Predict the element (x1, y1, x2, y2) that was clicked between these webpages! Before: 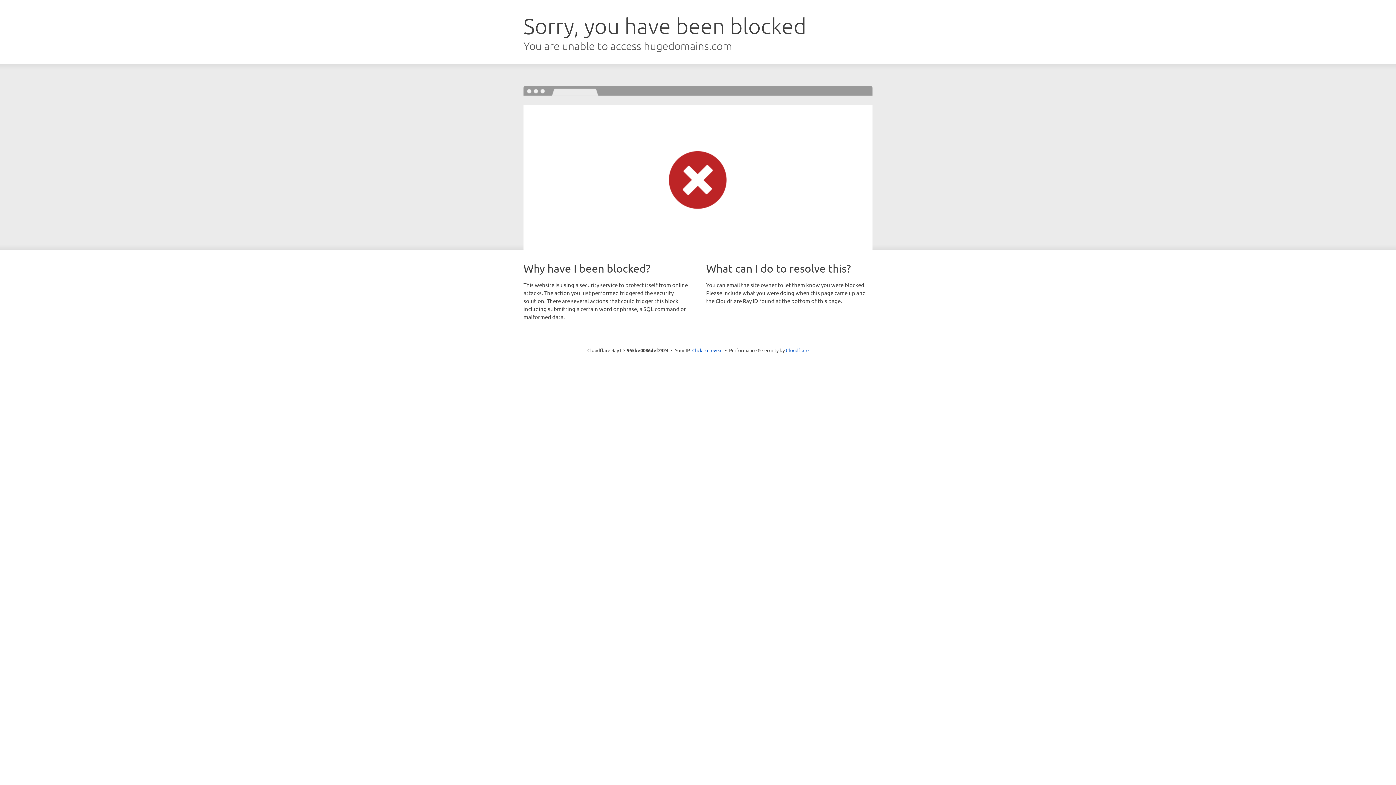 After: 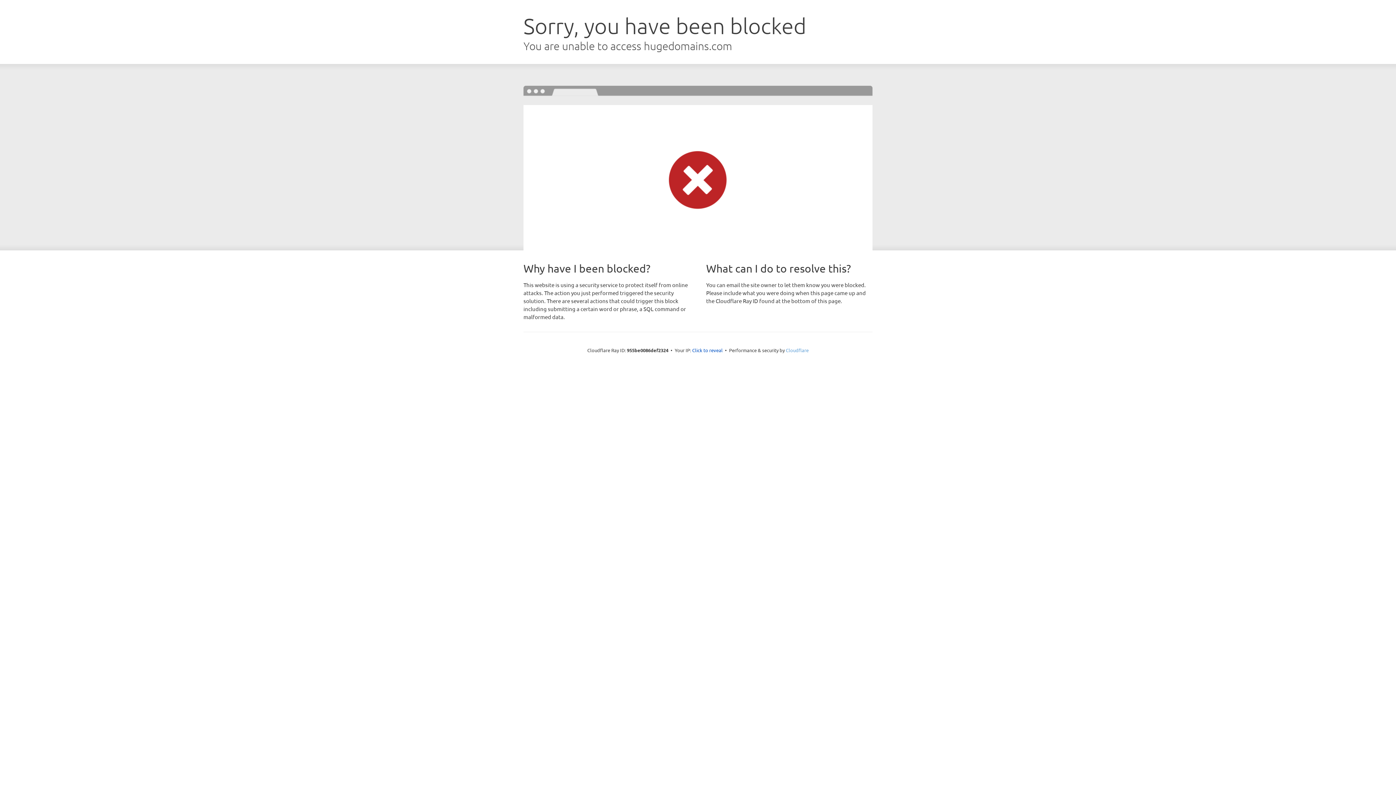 Action: label: Cloudflare bbox: (786, 347, 808, 353)